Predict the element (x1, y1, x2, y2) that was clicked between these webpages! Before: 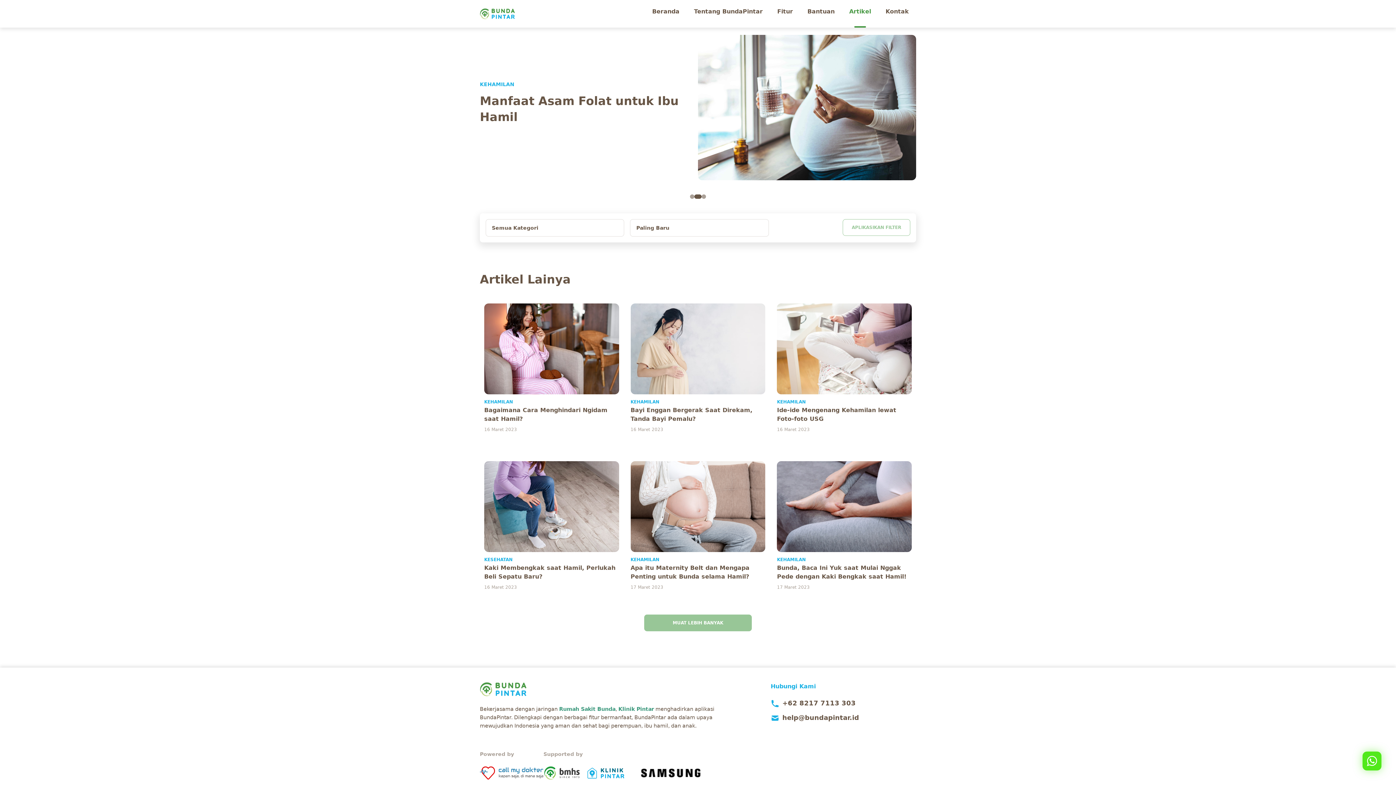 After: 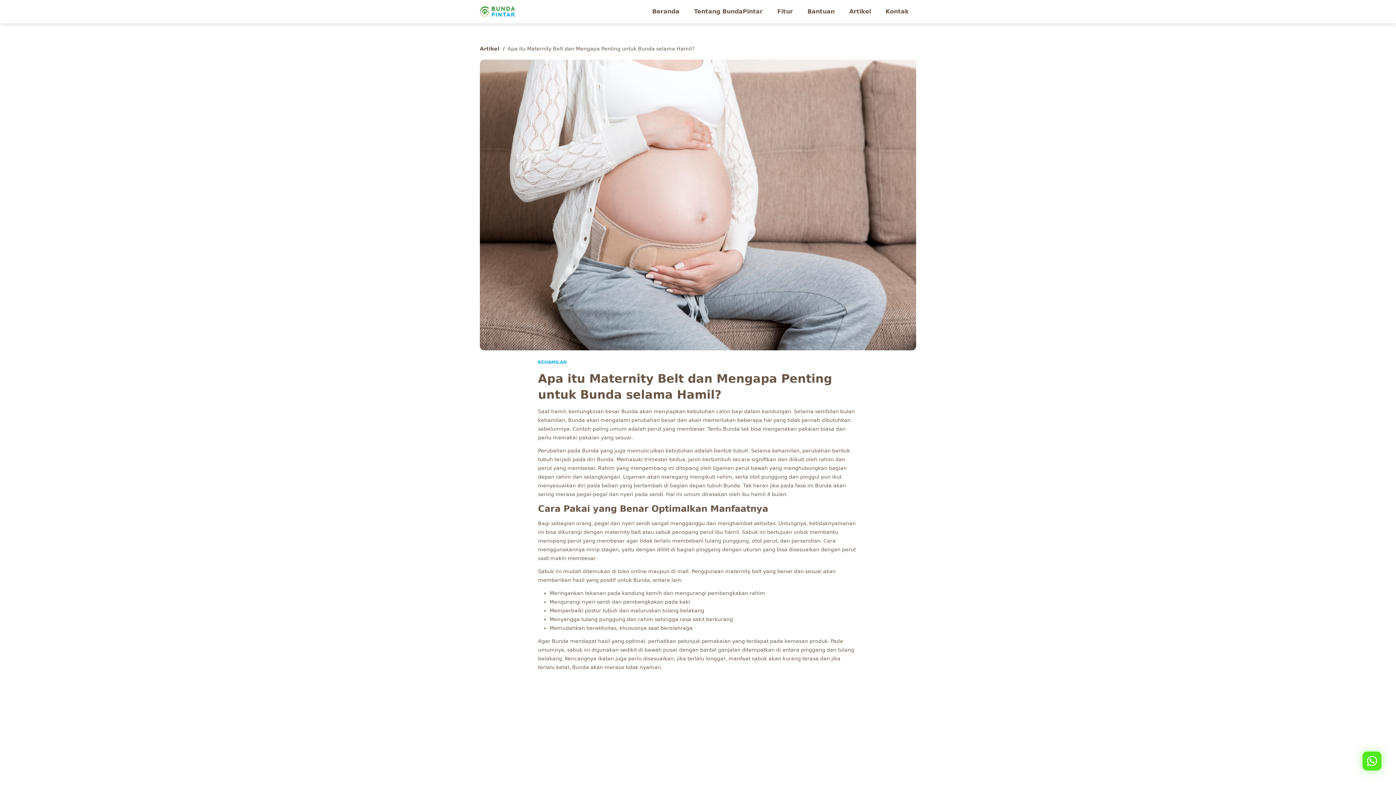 Action: label: KEHAMILAN
Apa itu Maternity Belt dan Mengapa Penting untuk Bunda selama Hamil?
17 Maret 2023 bbox: (626, 457, 769, 603)